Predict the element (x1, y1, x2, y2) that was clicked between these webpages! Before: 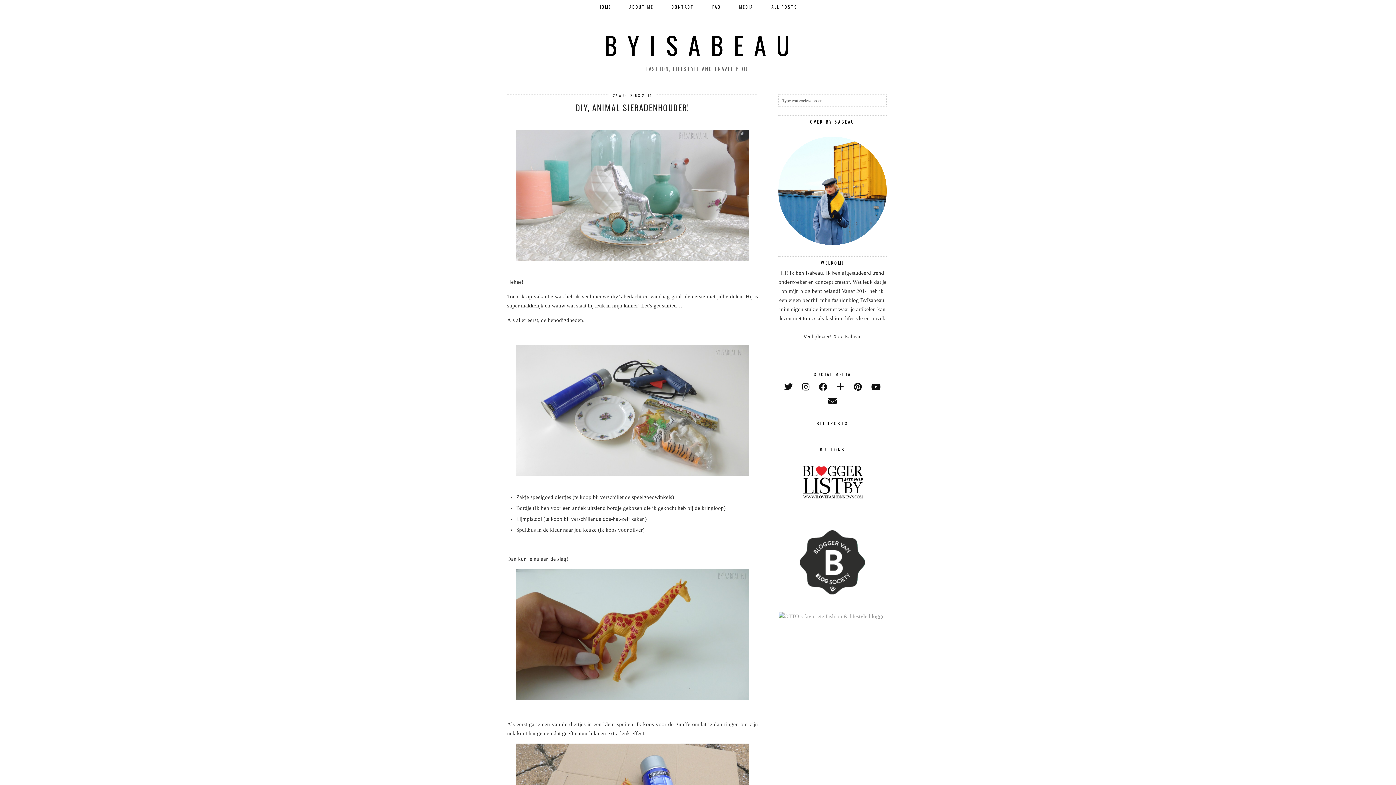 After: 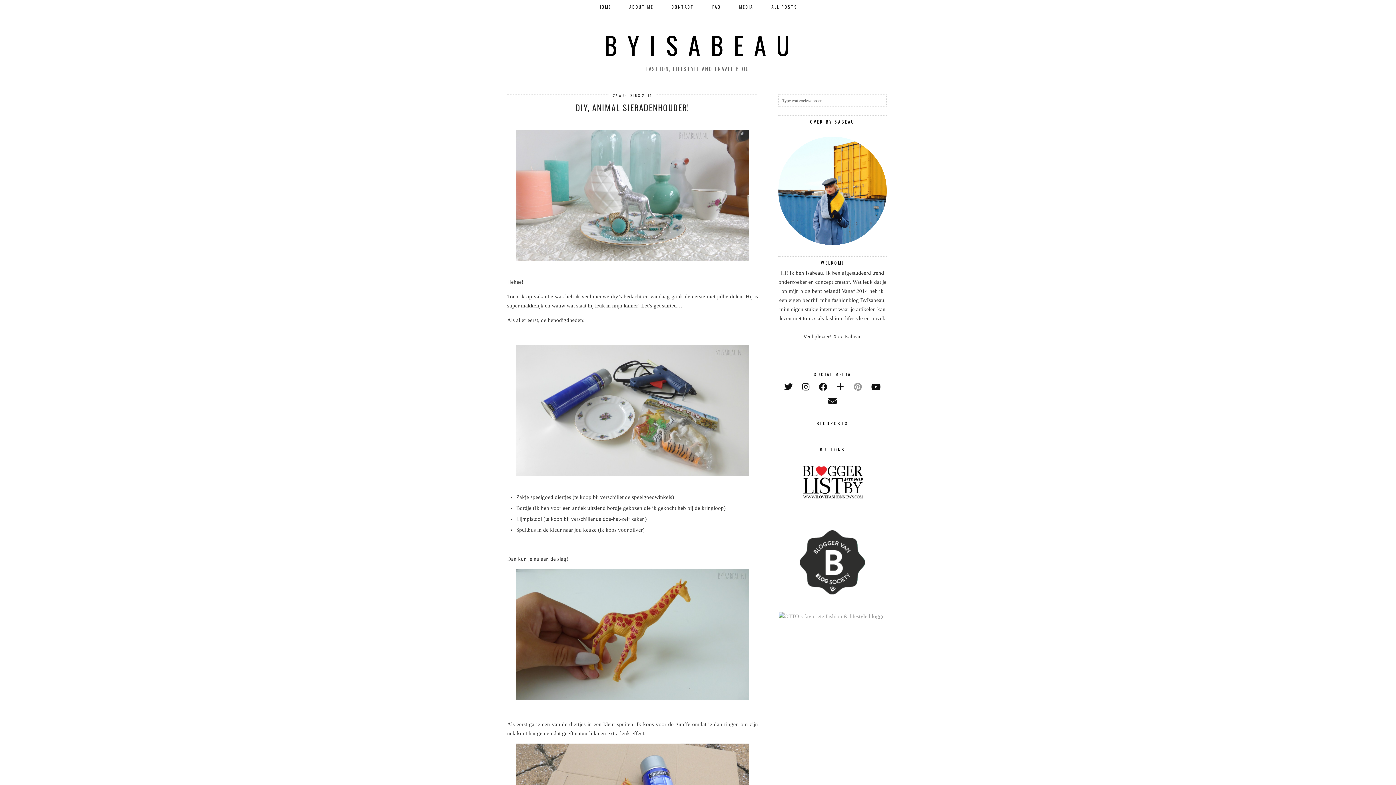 Action: label: pinterest bbox: (854, 382, 862, 392)